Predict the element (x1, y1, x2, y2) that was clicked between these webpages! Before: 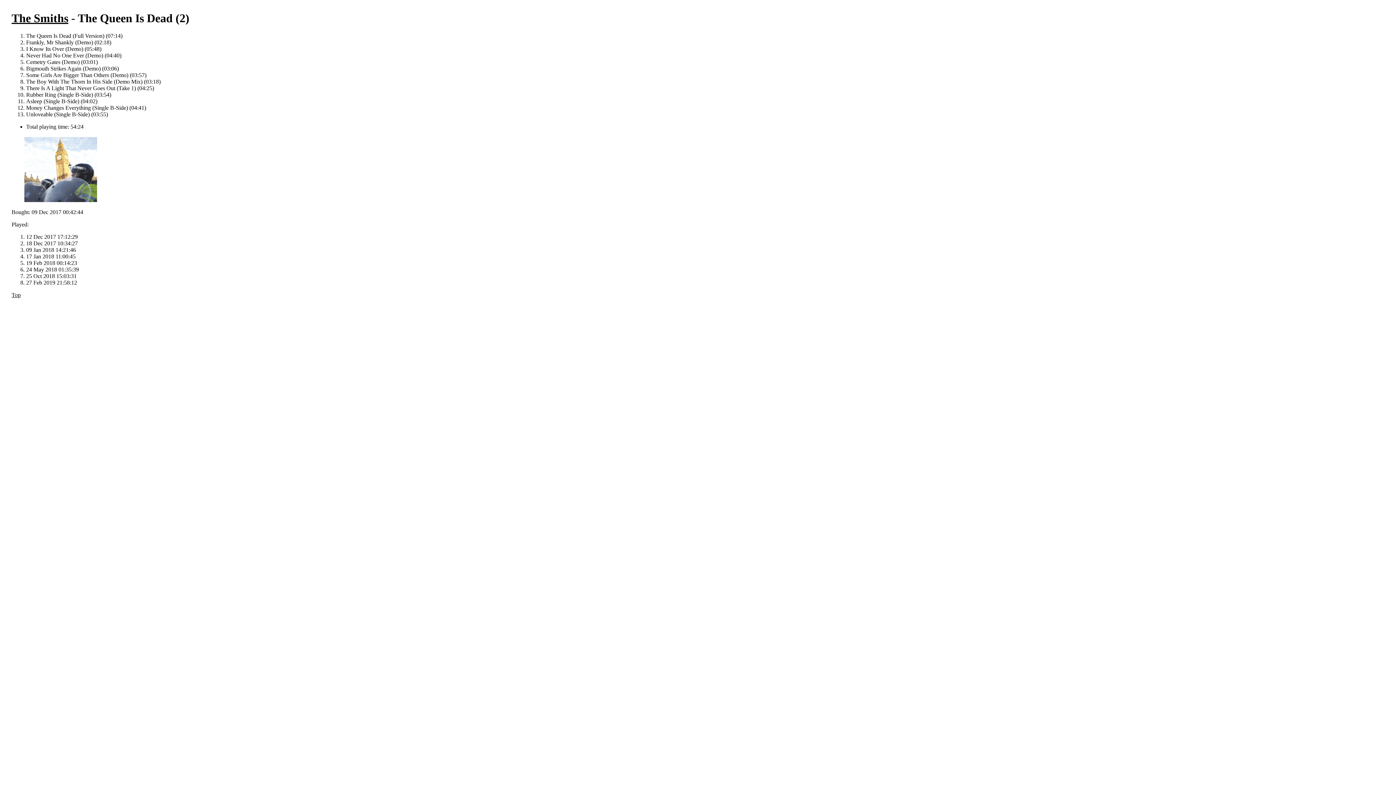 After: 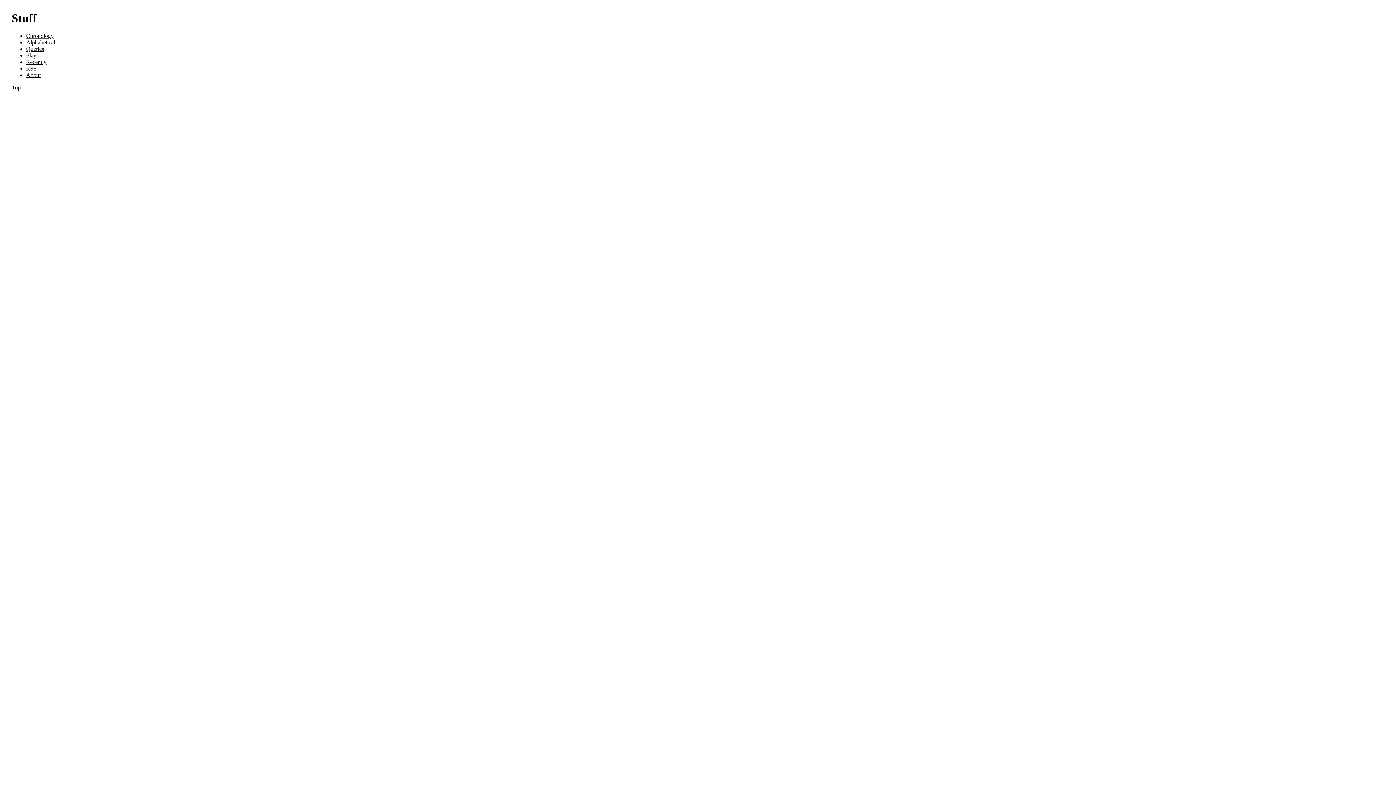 Action: label: Top bbox: (11, 292, 20, 298)